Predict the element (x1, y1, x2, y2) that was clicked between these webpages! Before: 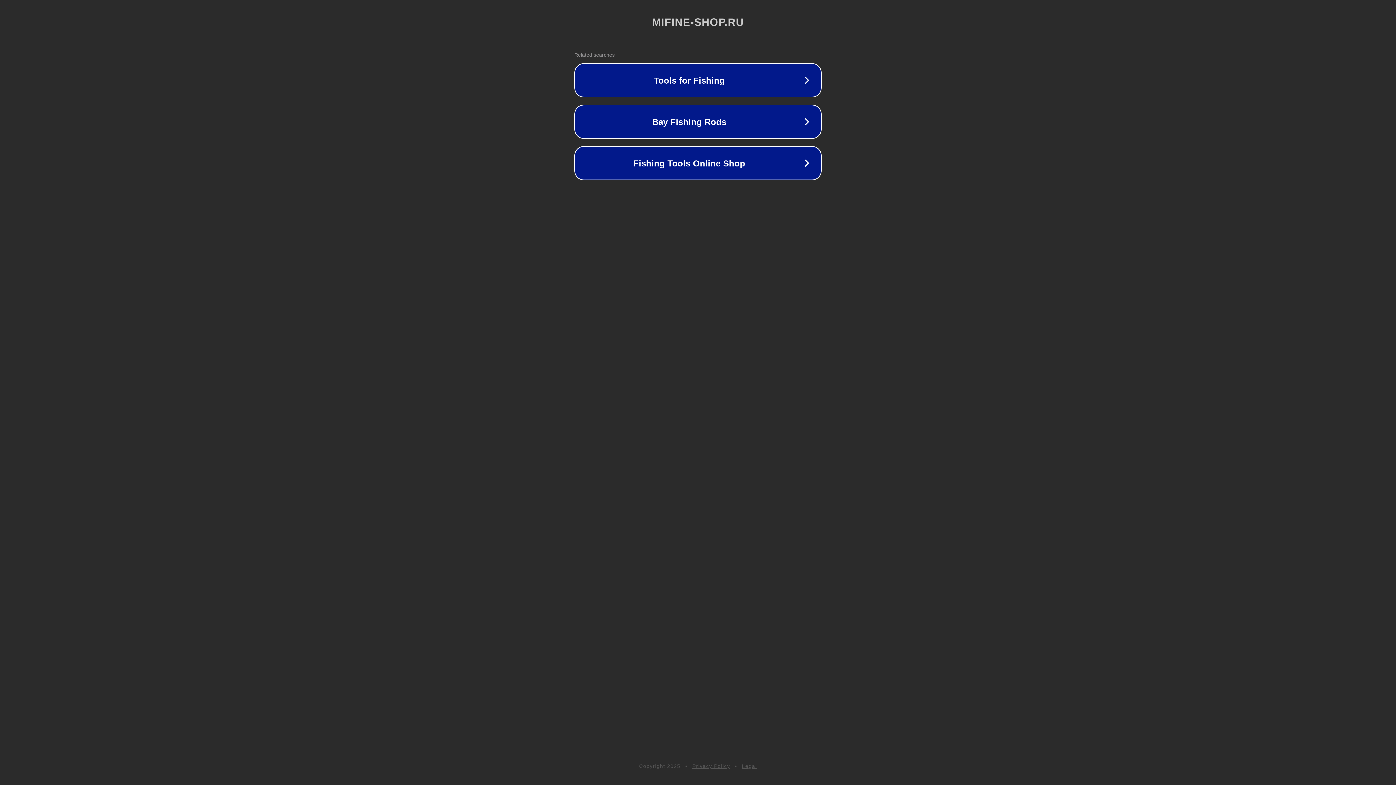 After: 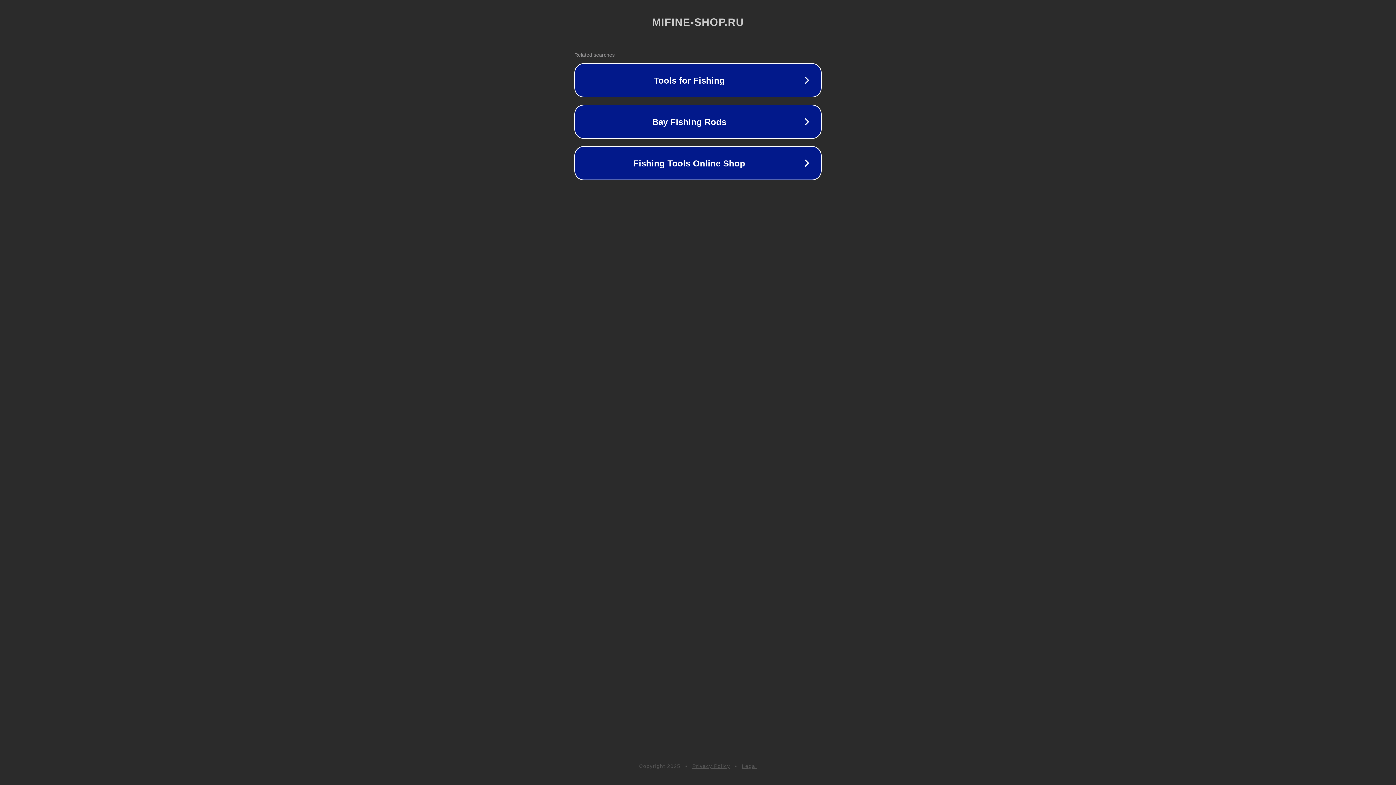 Action: label: Legal bbox: (742, 763, 757, 769)